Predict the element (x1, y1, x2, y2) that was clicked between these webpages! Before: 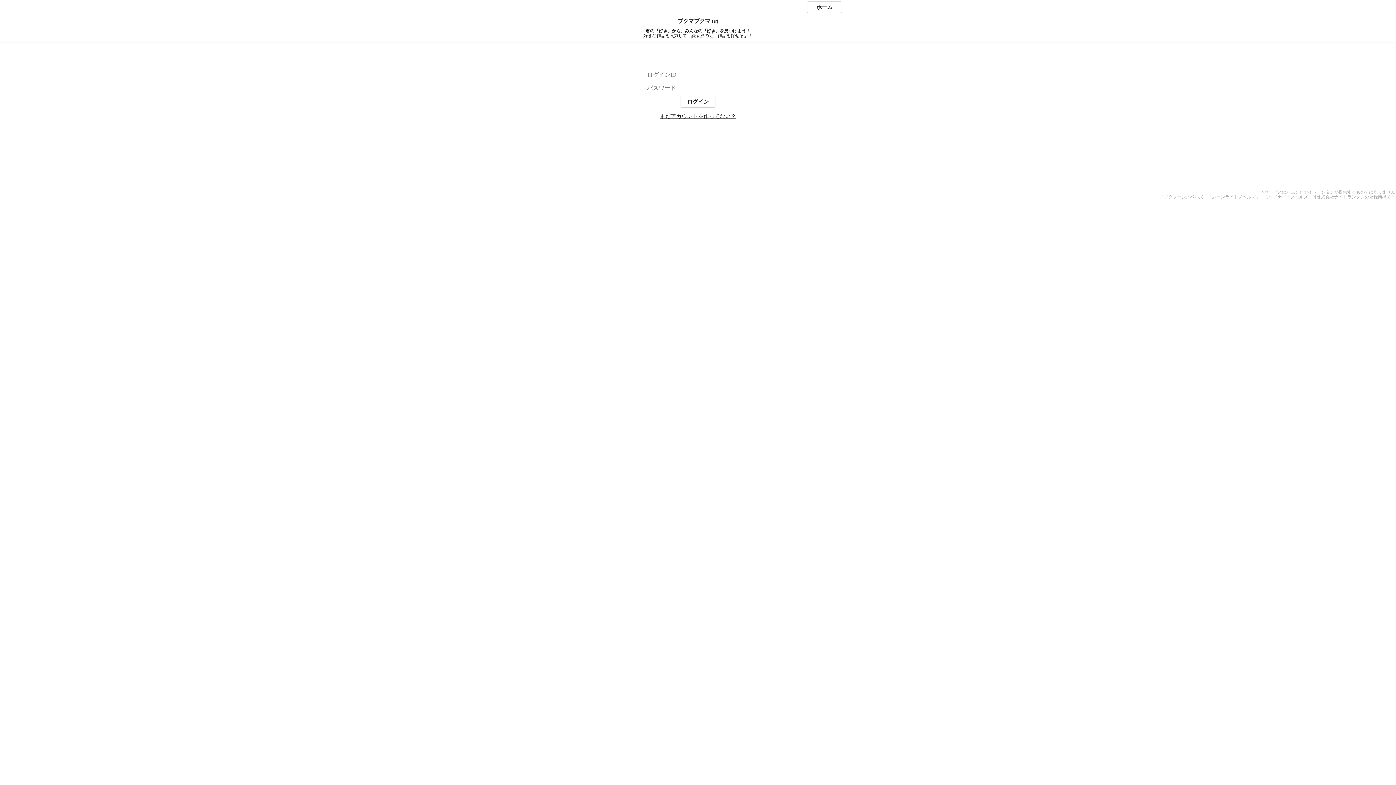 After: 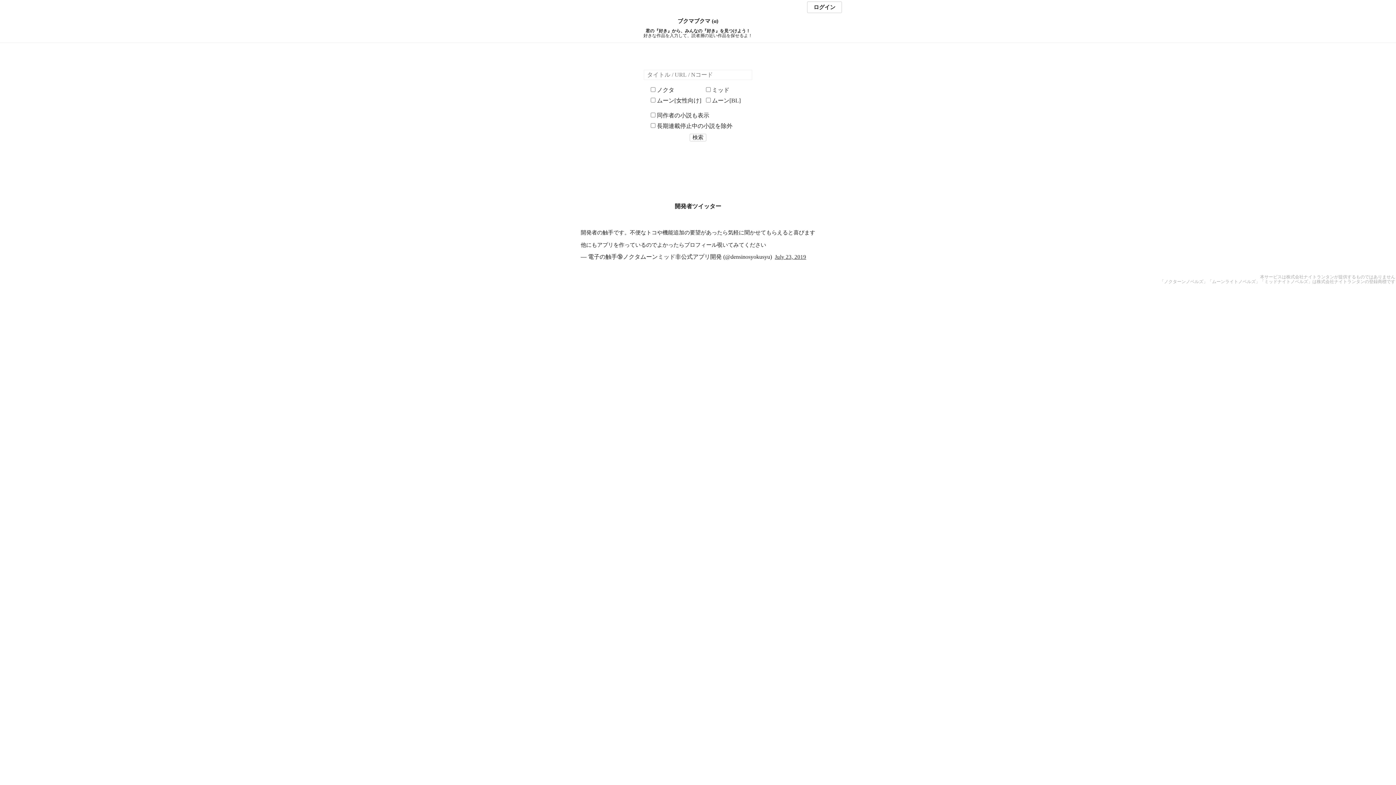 Action: label: ホーム bbox: (807, 1, 842, 13)